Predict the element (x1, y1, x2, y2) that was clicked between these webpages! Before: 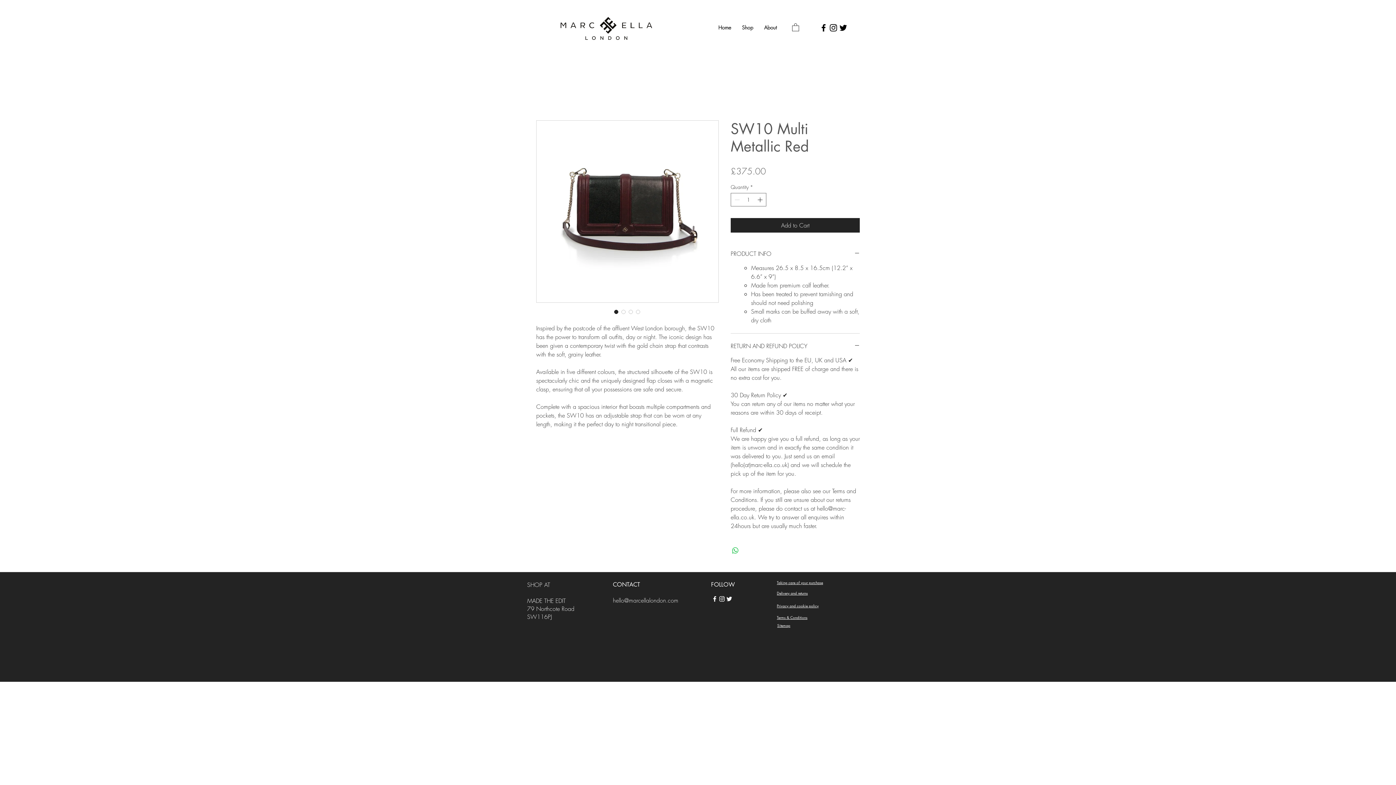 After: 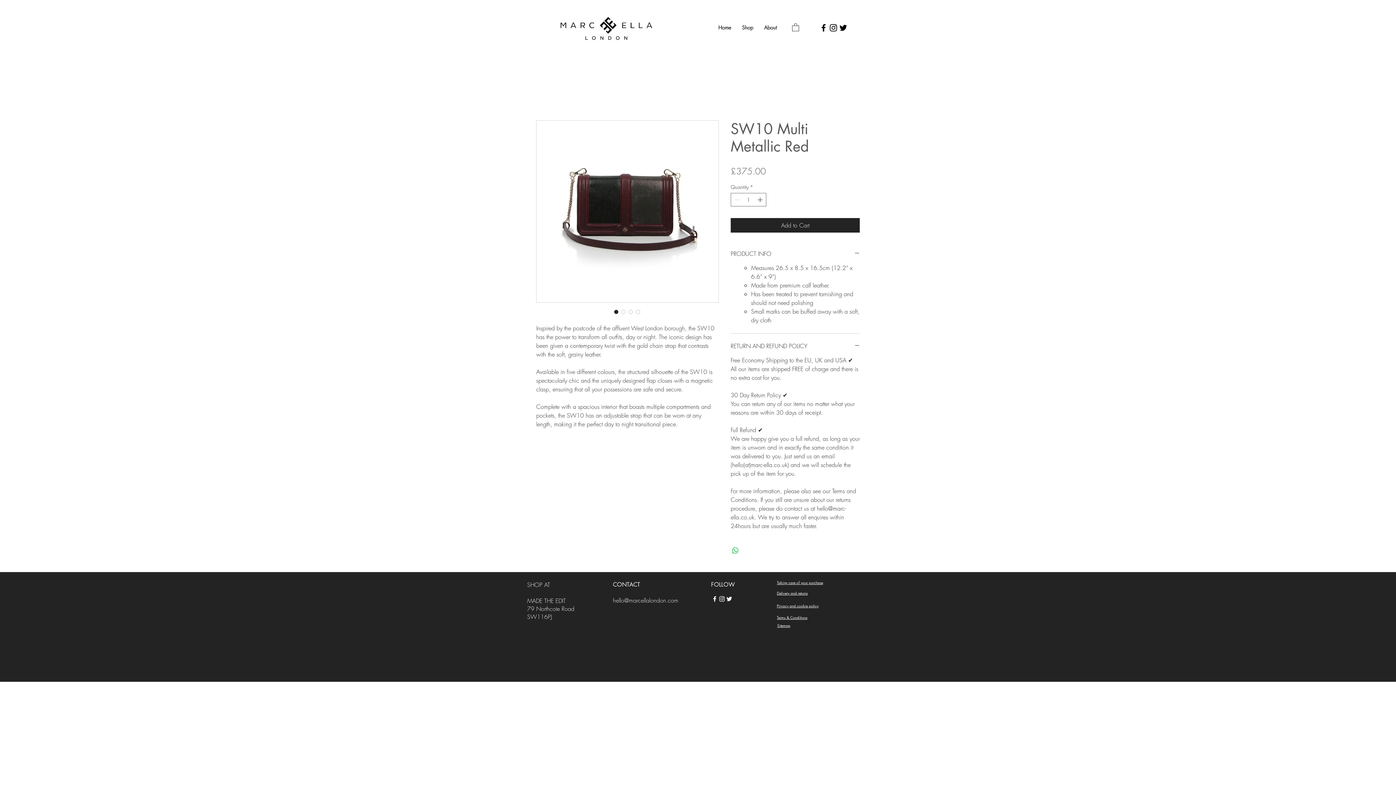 Action: bbox: (613, 596, 678, 604) label: hello@marcellalondon.com